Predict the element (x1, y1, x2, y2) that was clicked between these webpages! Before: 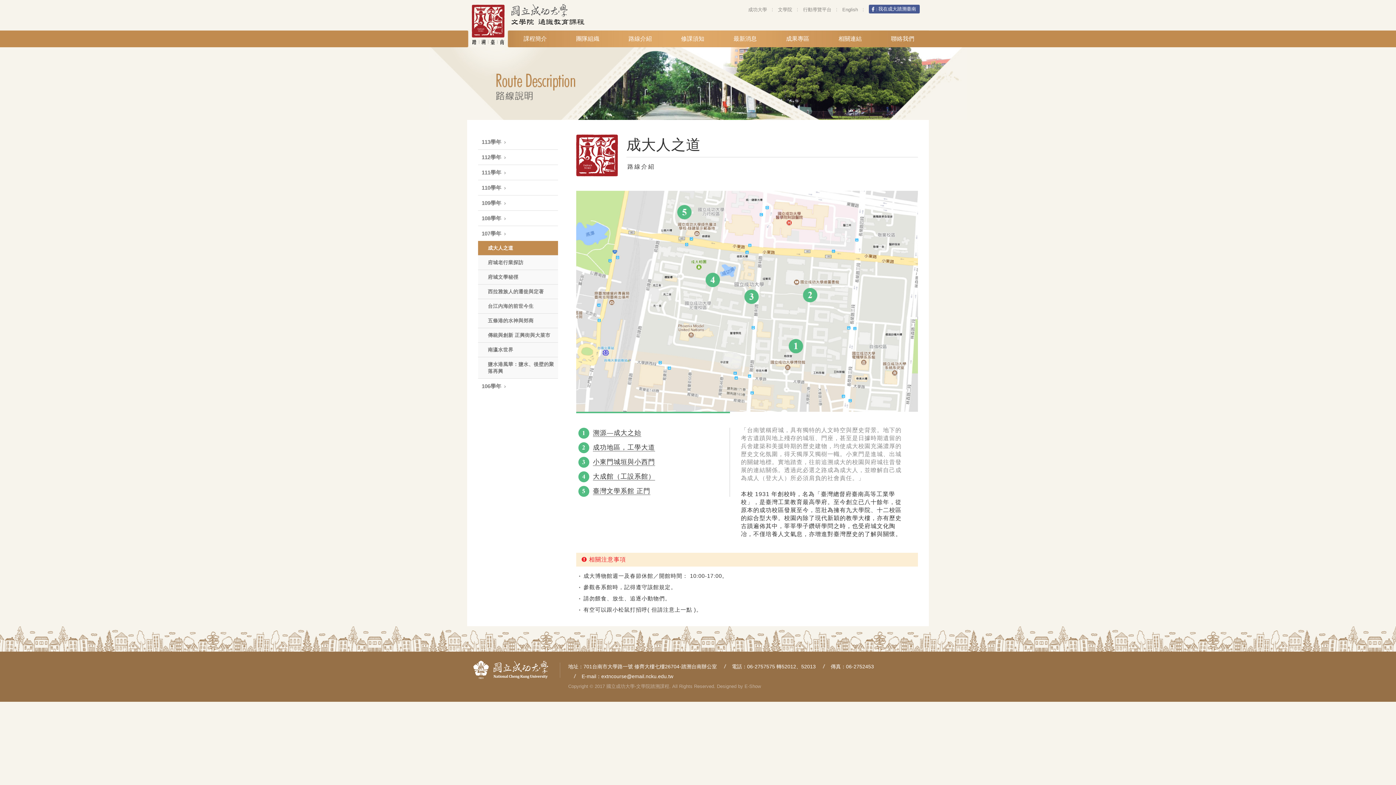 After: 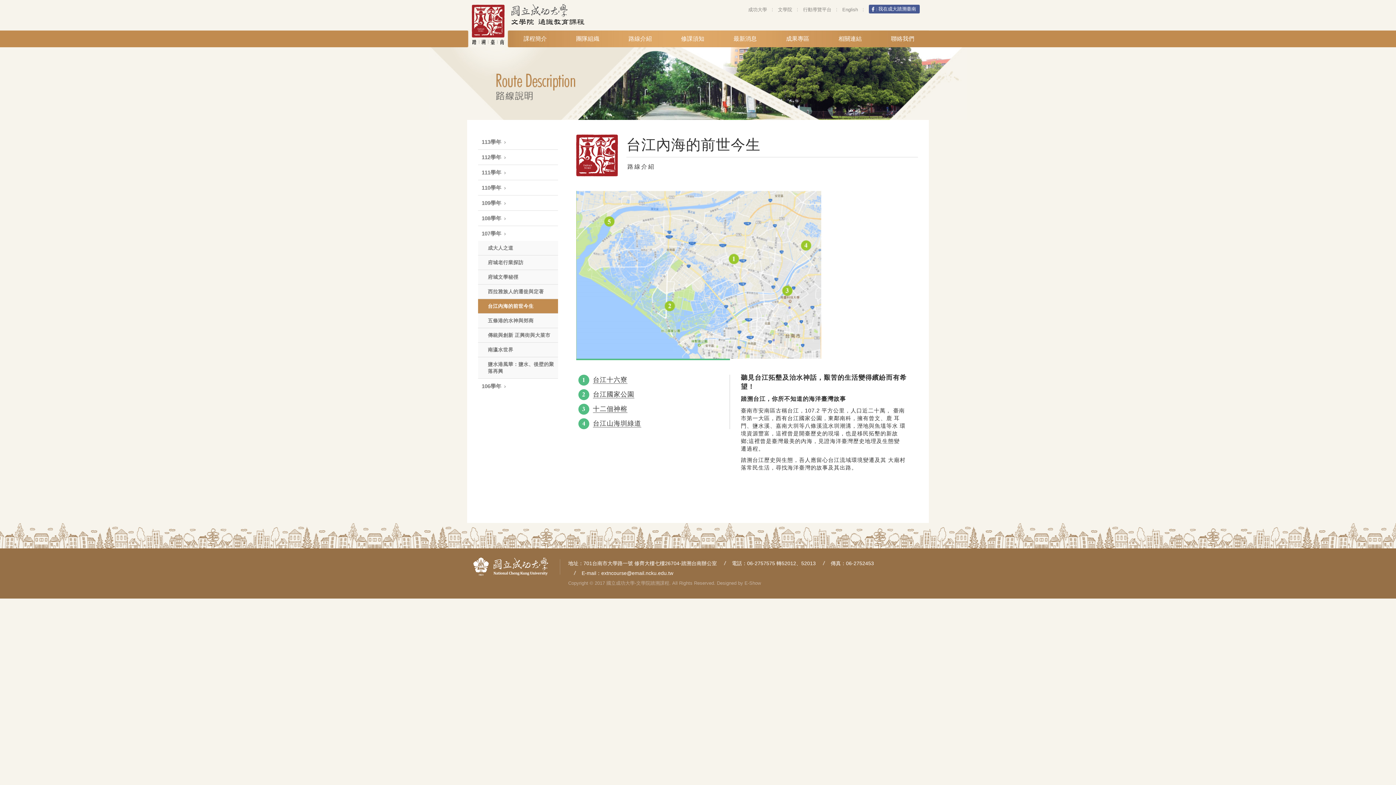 Action: bbox: (478, 299, 558, 313) label: 台江內海的前世今生